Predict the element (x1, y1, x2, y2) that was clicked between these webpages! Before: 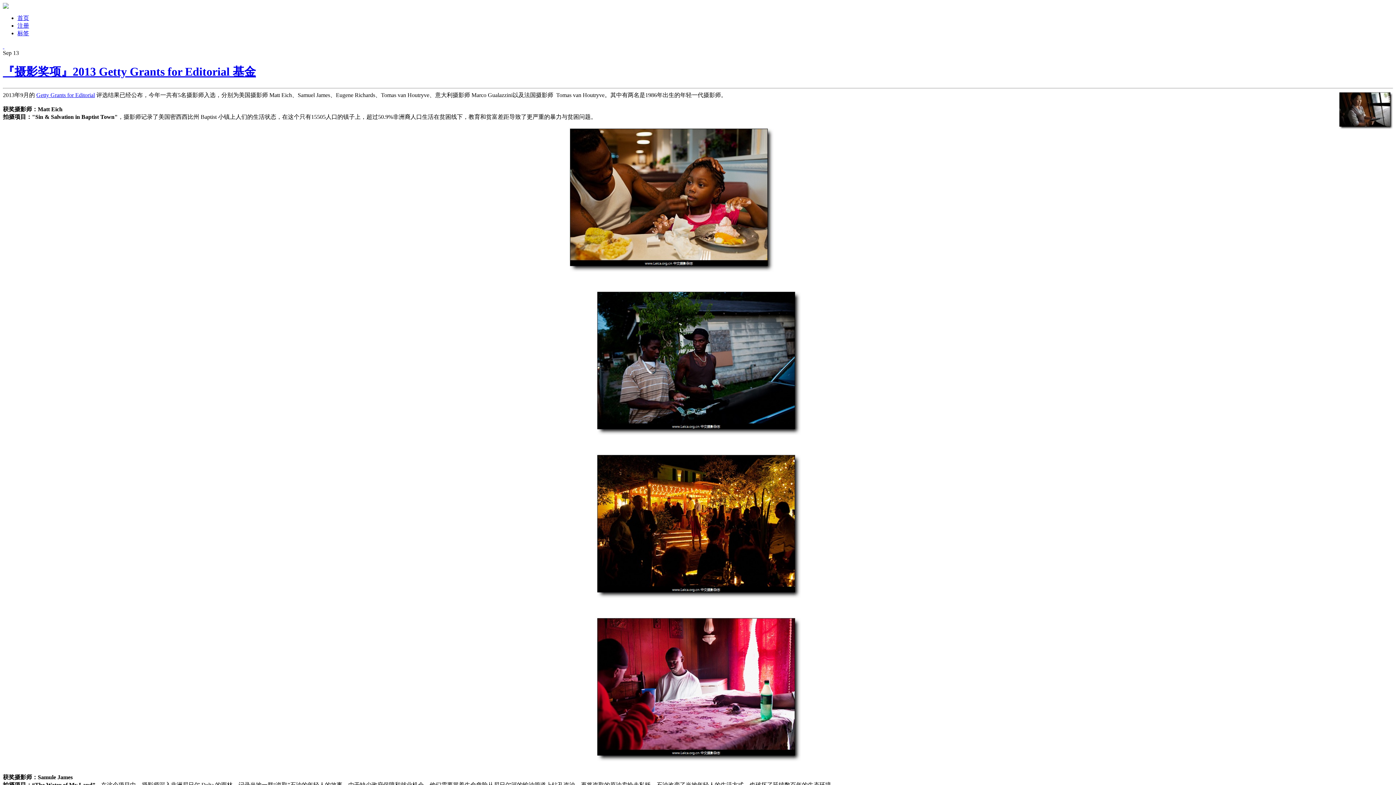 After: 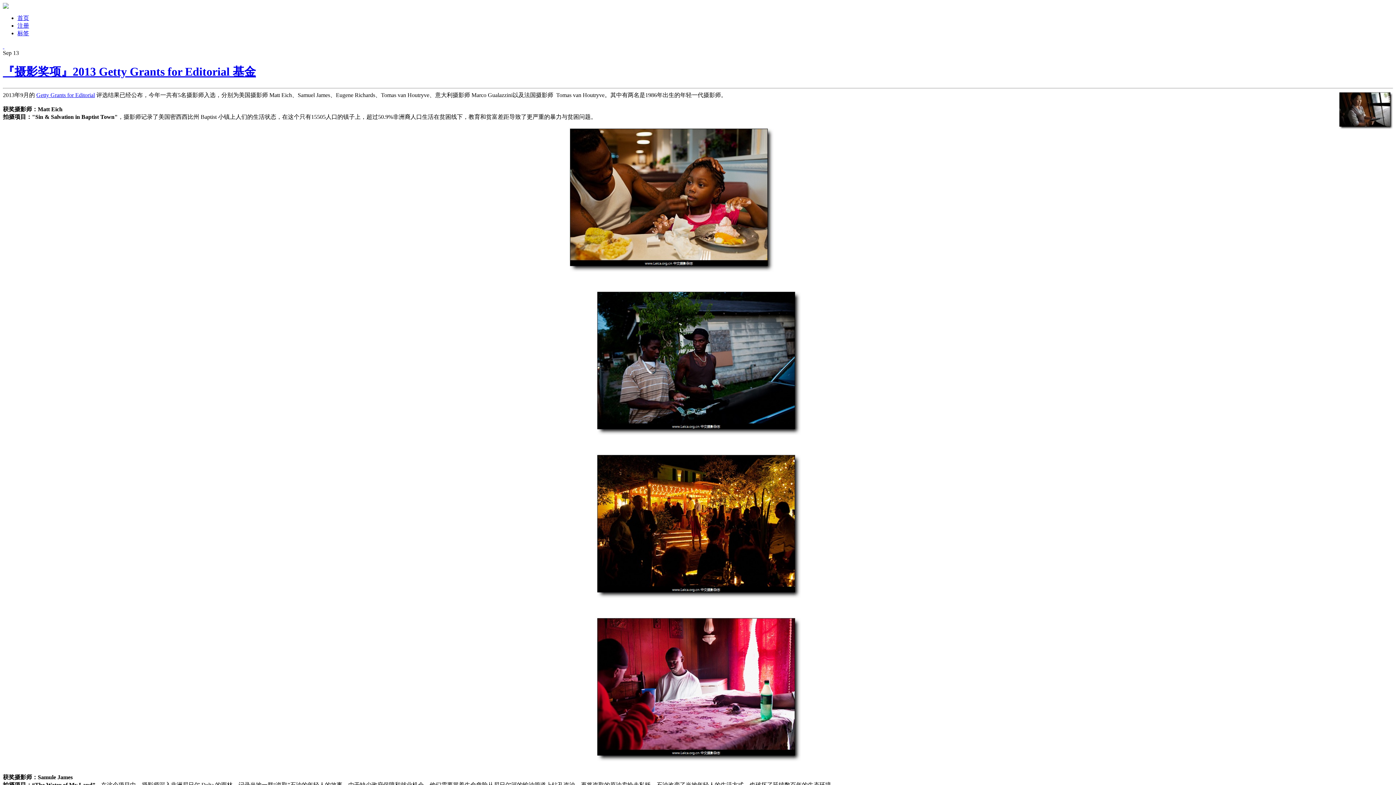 Action: label: Getty Grants for Editorial bbox: (36, 91, 94, 98)